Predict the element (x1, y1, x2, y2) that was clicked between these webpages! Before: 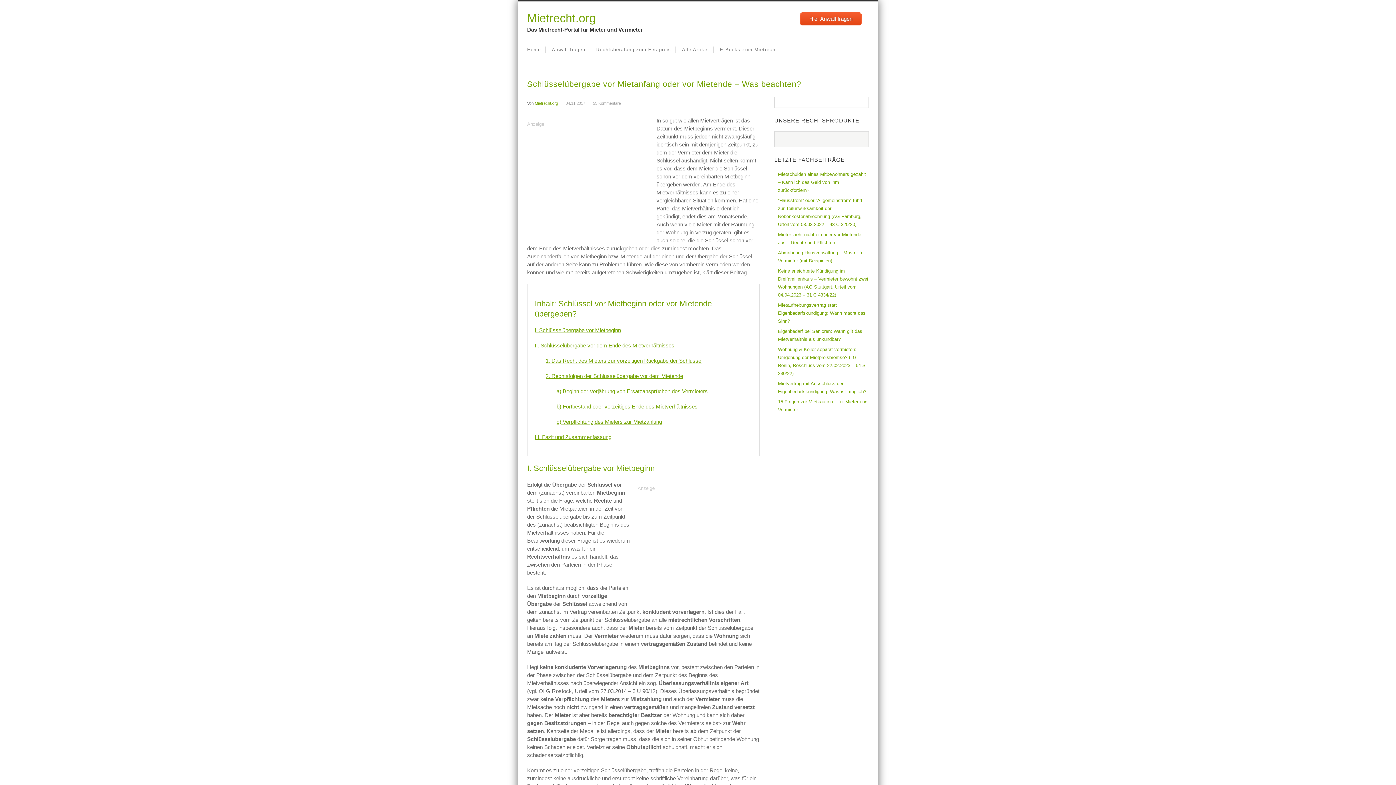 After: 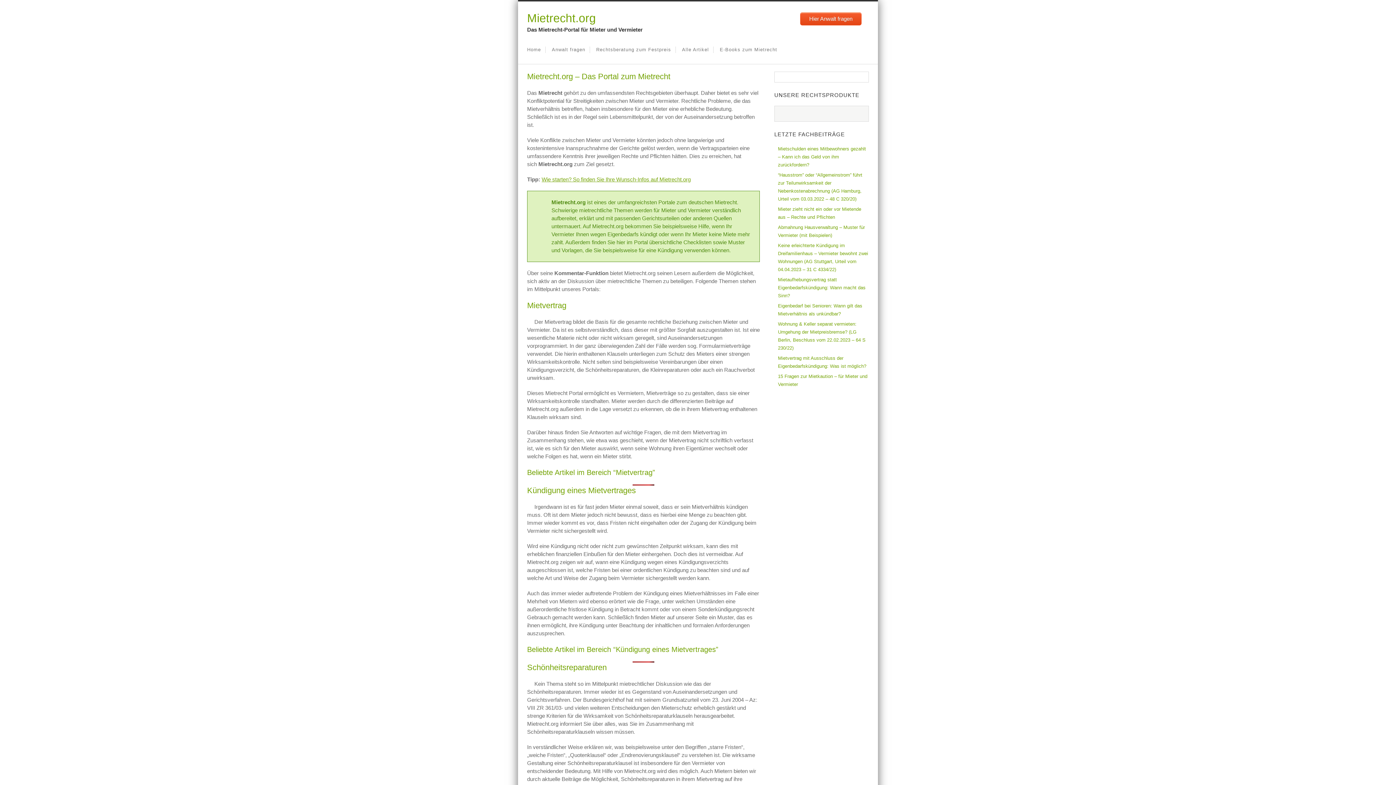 Action: label: Home bbox: (527, 35, 541, 64)